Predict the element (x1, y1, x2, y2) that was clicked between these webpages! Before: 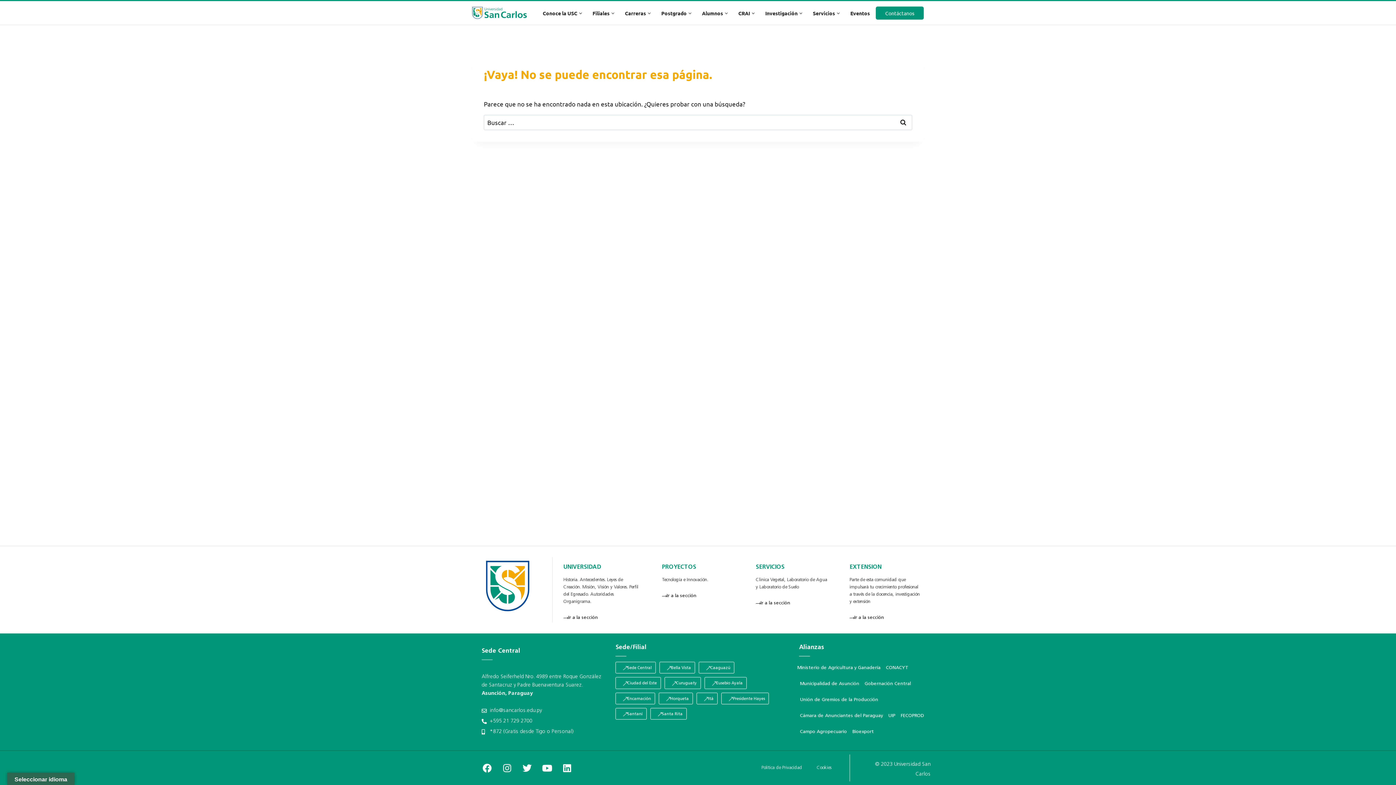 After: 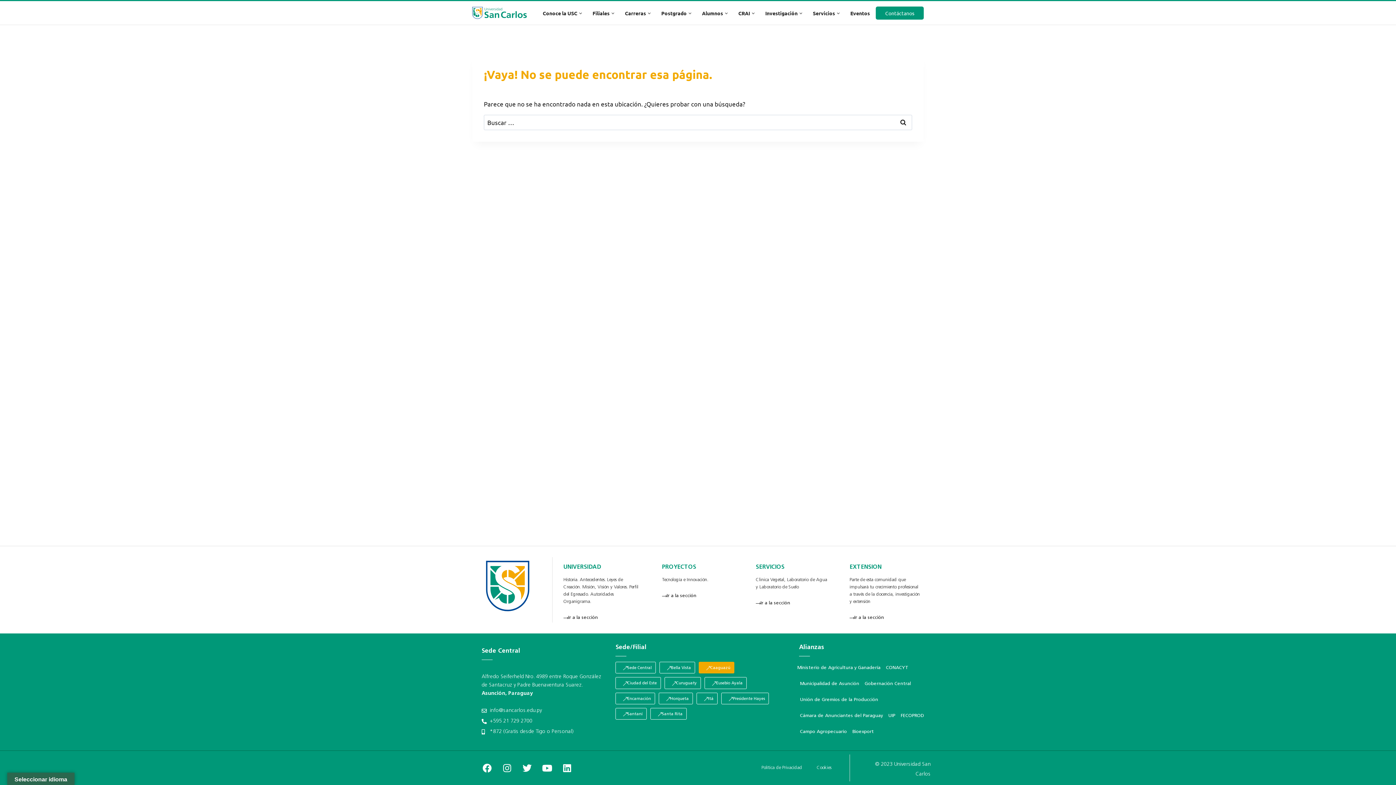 Action: bbox: (698, 662, 734, 673) label: Caaguazú